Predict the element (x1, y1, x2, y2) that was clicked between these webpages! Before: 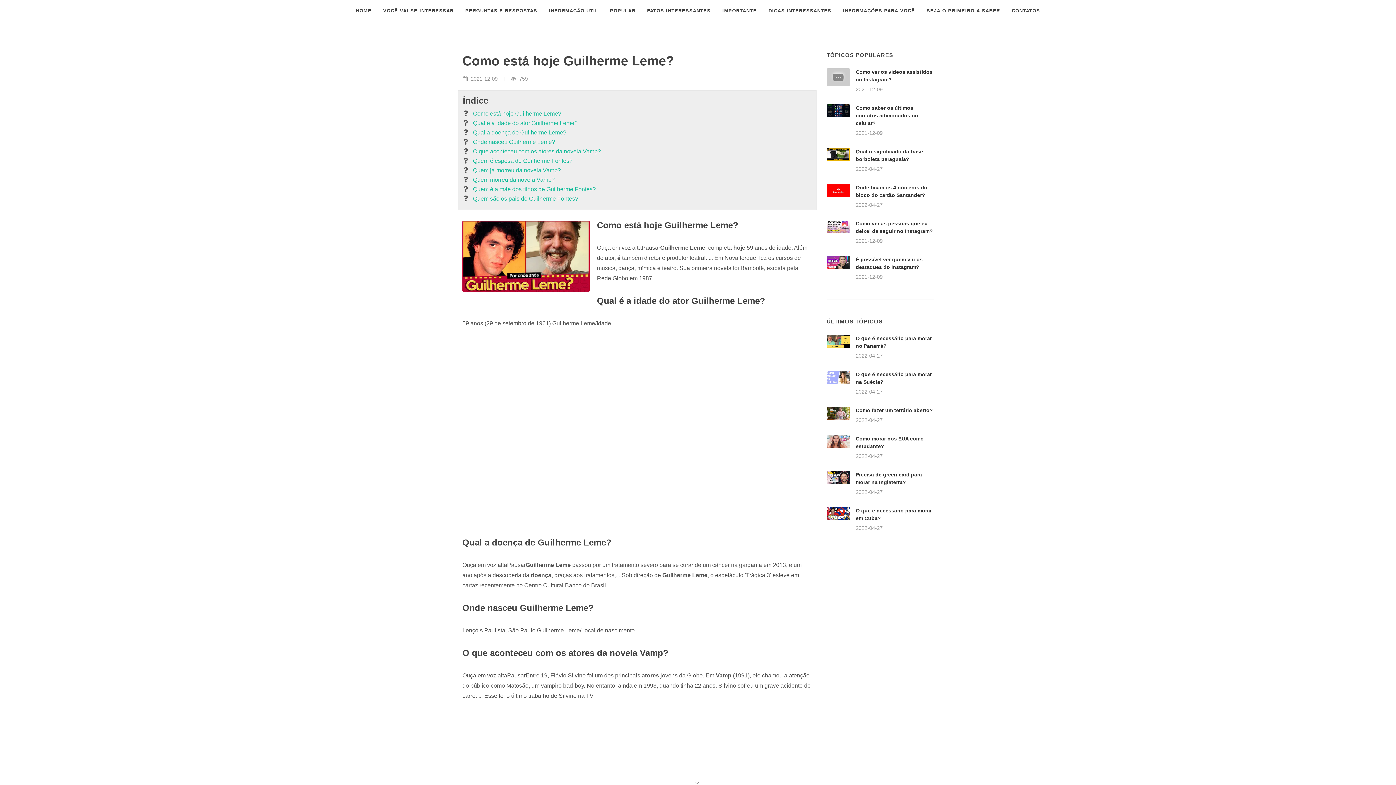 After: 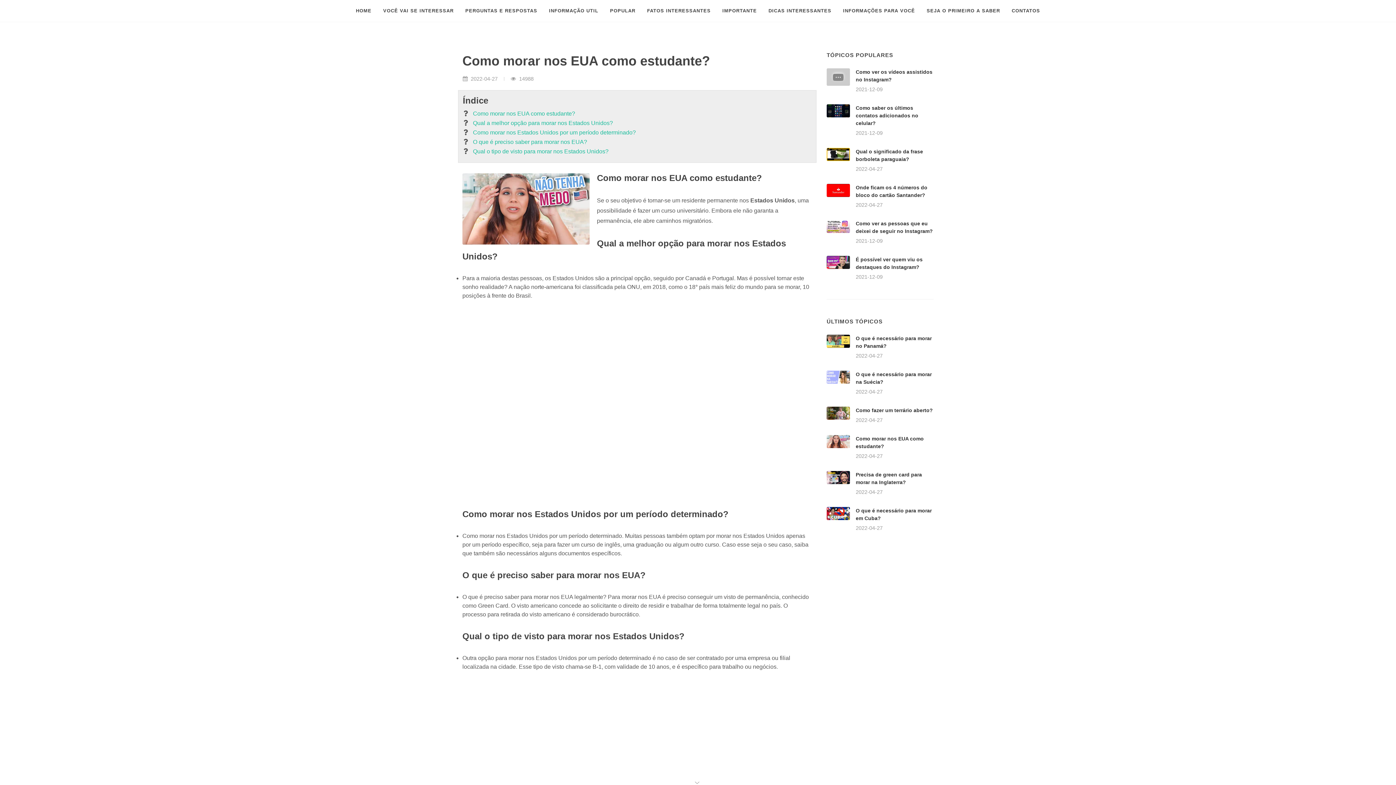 Action: bbox: (826, 435, 850, 448)